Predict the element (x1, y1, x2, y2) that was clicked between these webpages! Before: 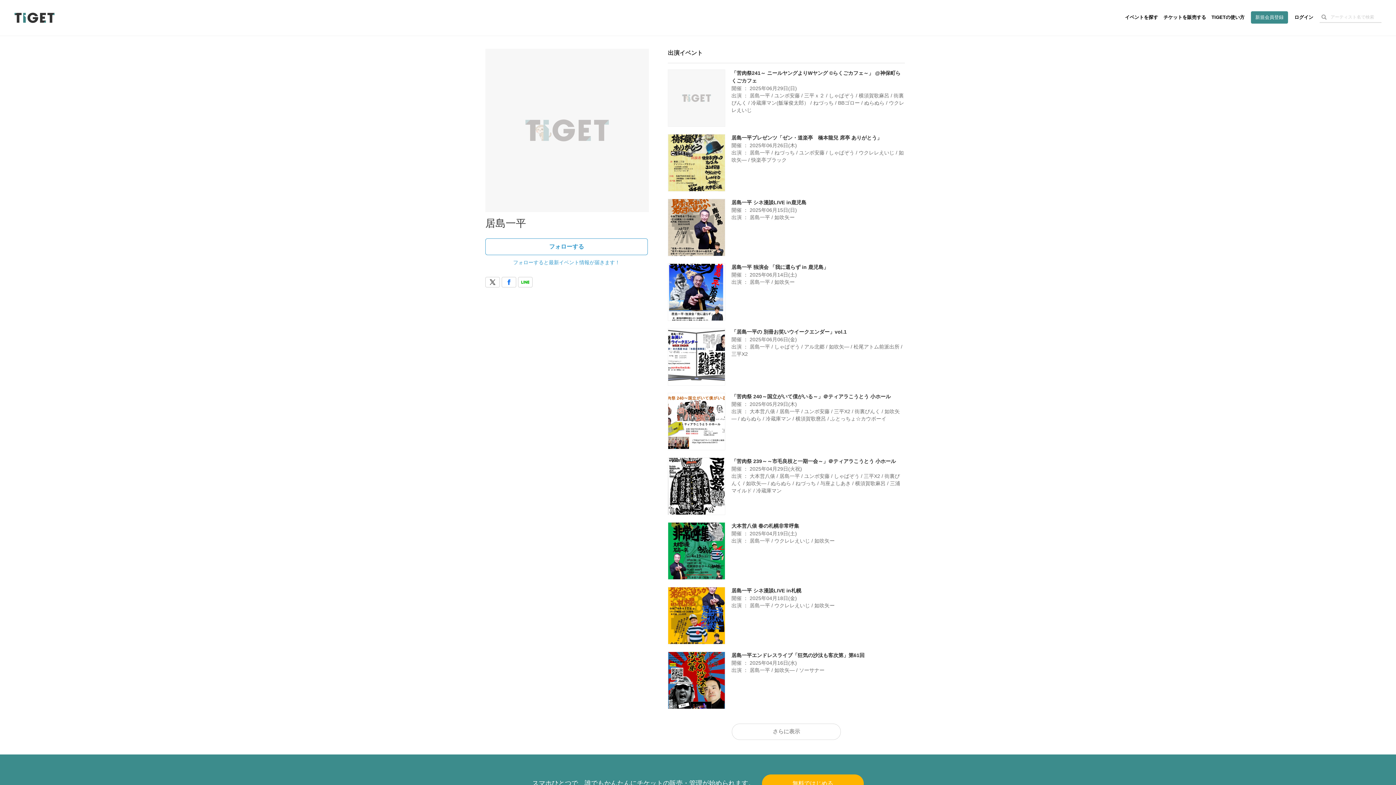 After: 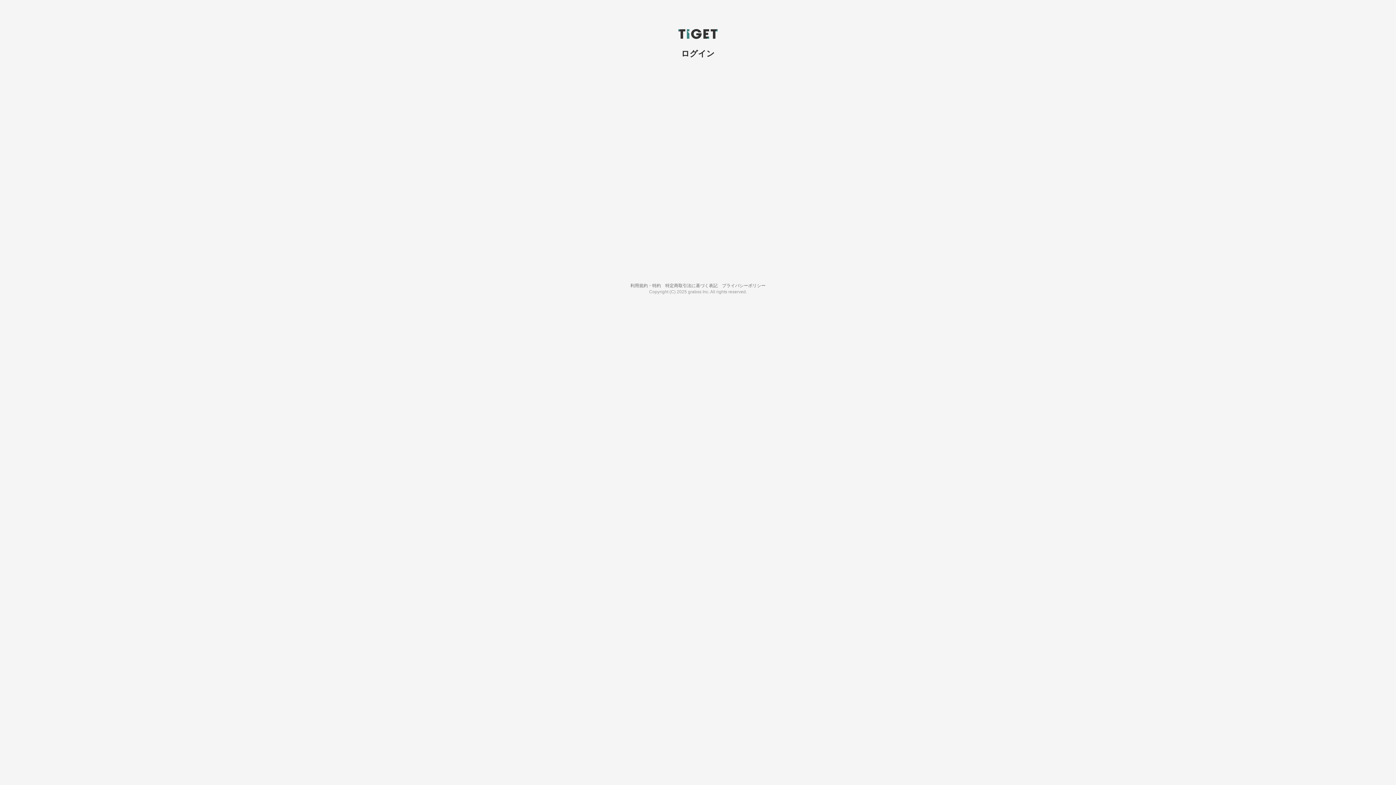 Action: label: ログイン bbox: (1293, 9, 1314, 25)